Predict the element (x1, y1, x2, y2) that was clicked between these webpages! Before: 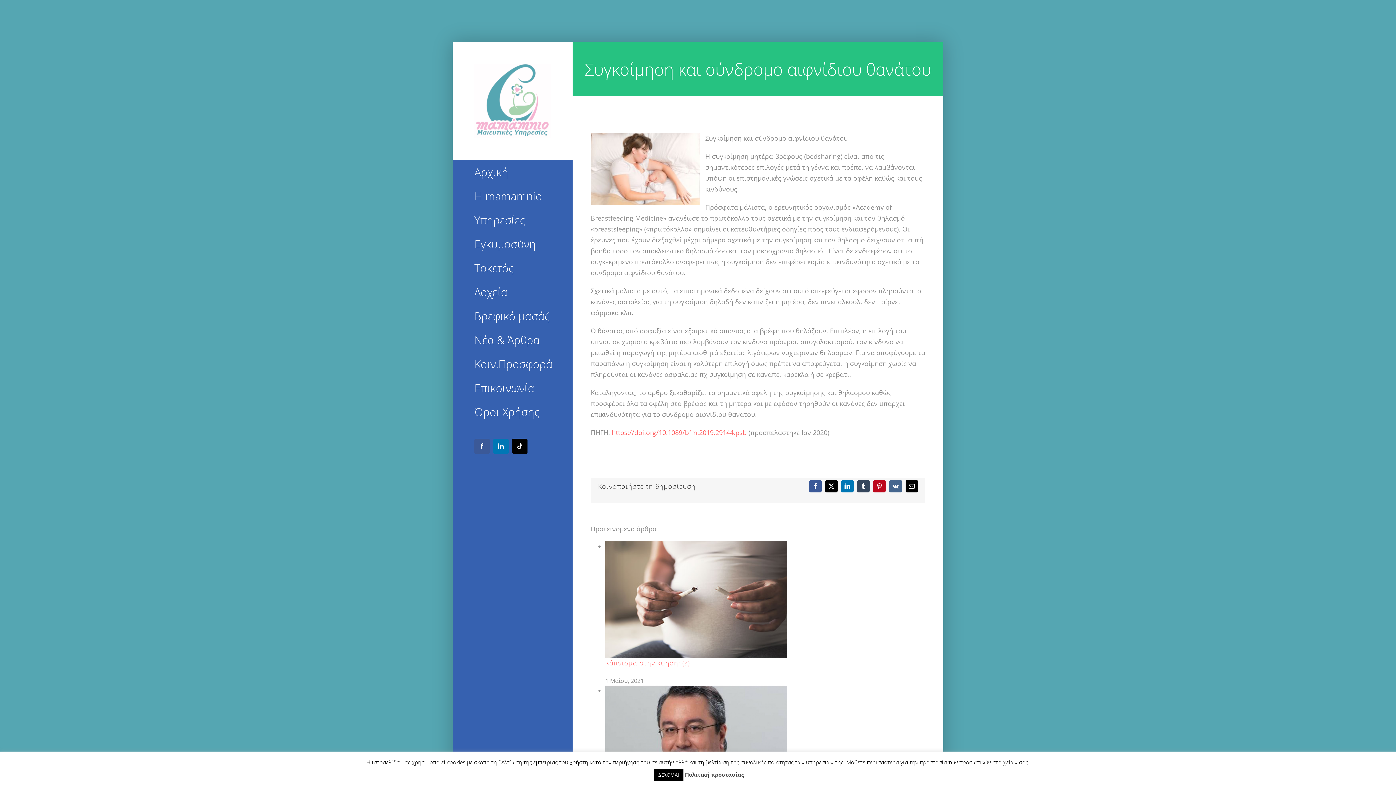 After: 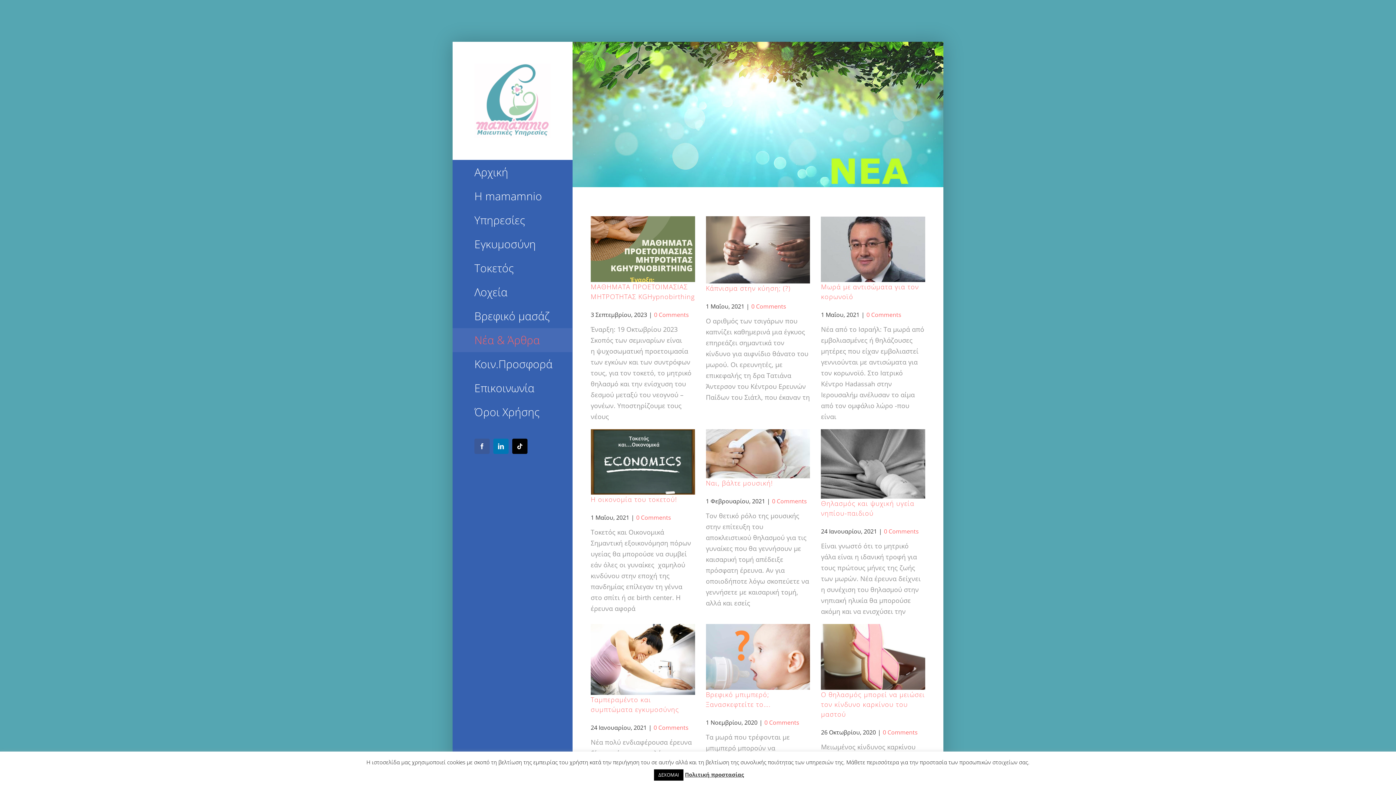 Action: bbox: (452, 328, 572, 352) label: Νέα & Άρθρα